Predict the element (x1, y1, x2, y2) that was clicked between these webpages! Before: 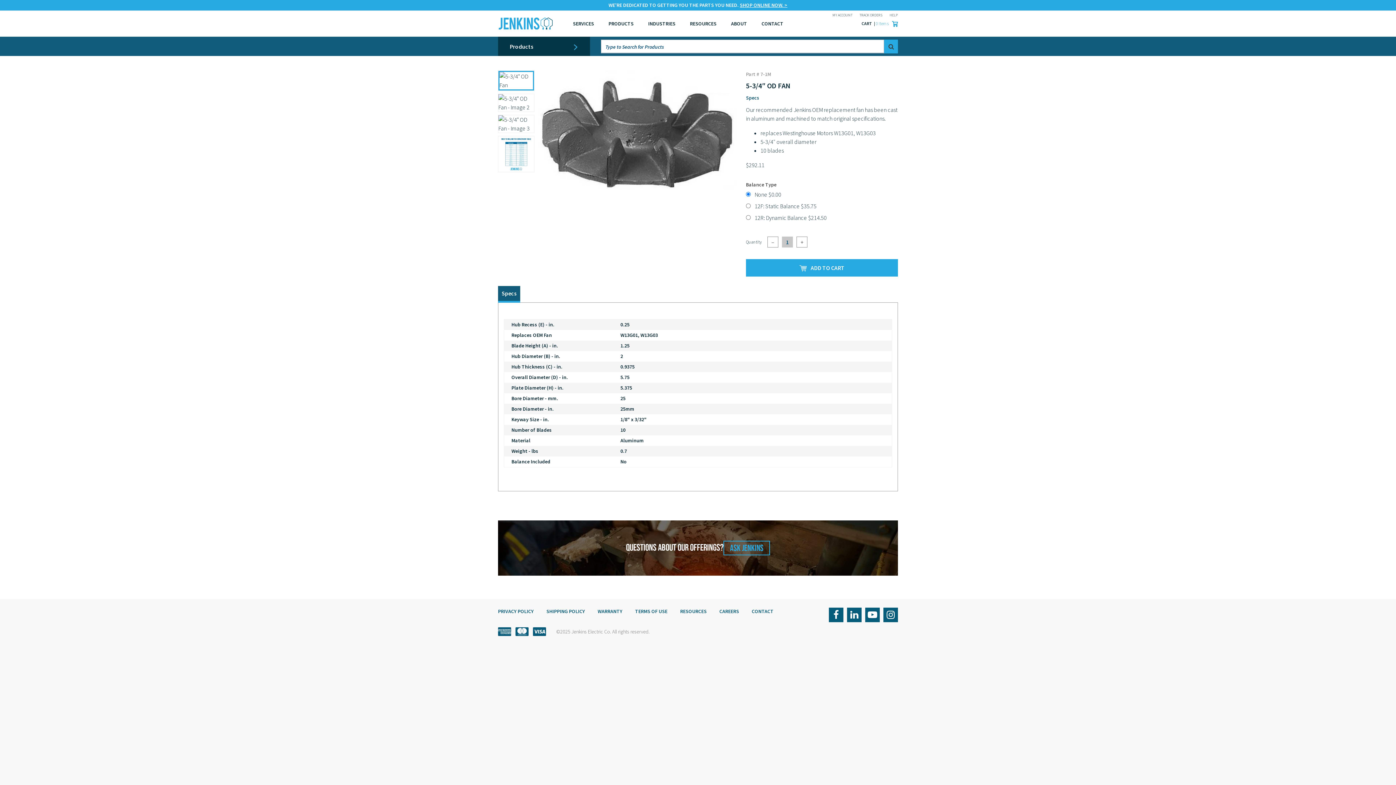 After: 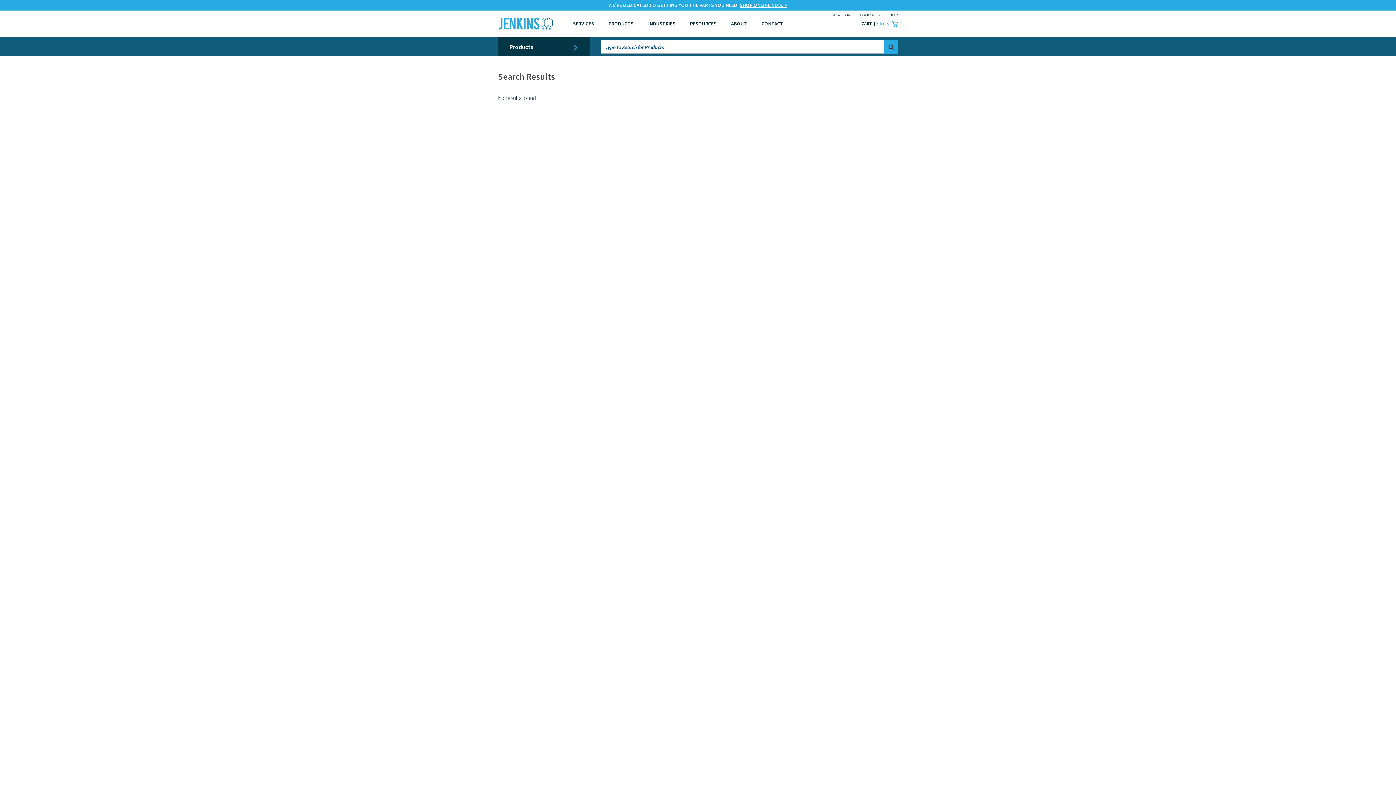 Action: bbox: (884, 39, 898, 53)